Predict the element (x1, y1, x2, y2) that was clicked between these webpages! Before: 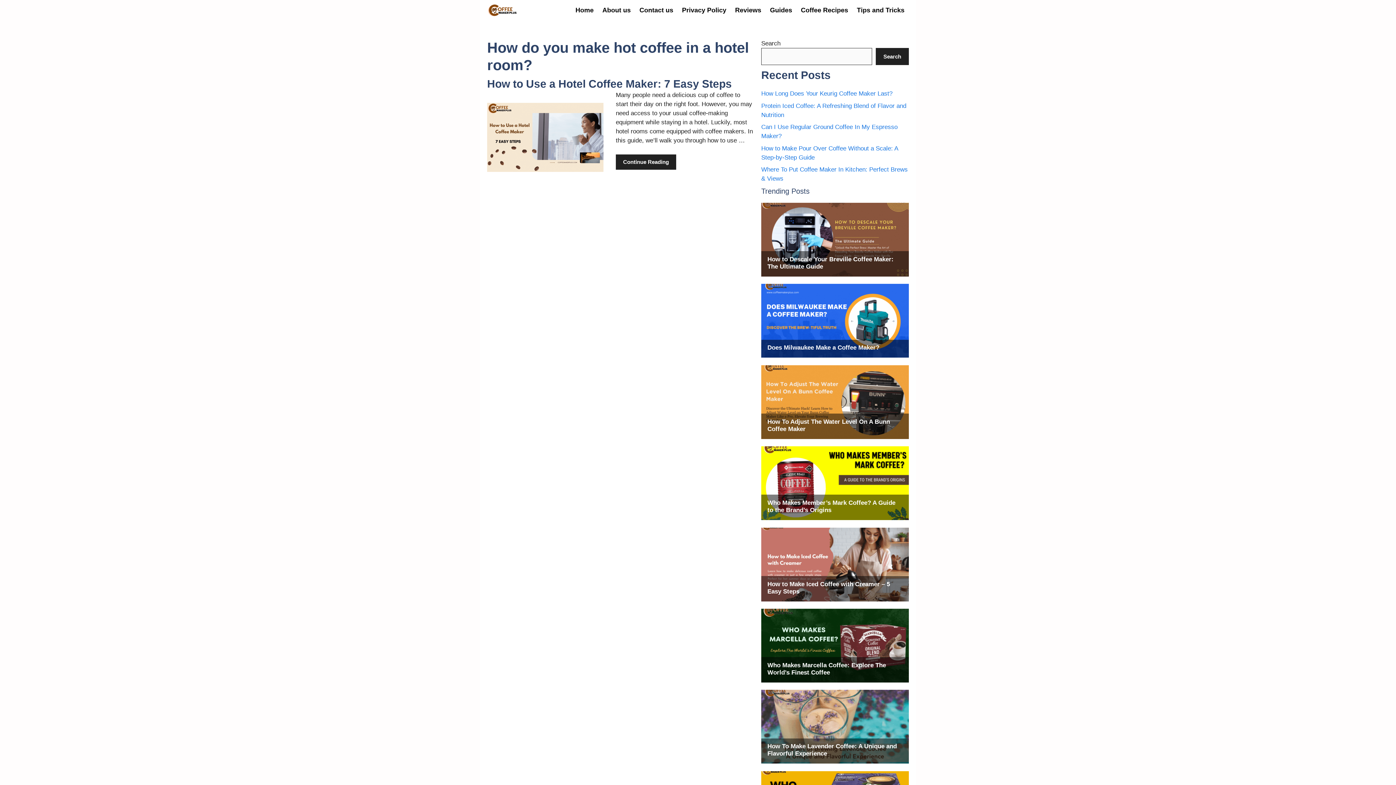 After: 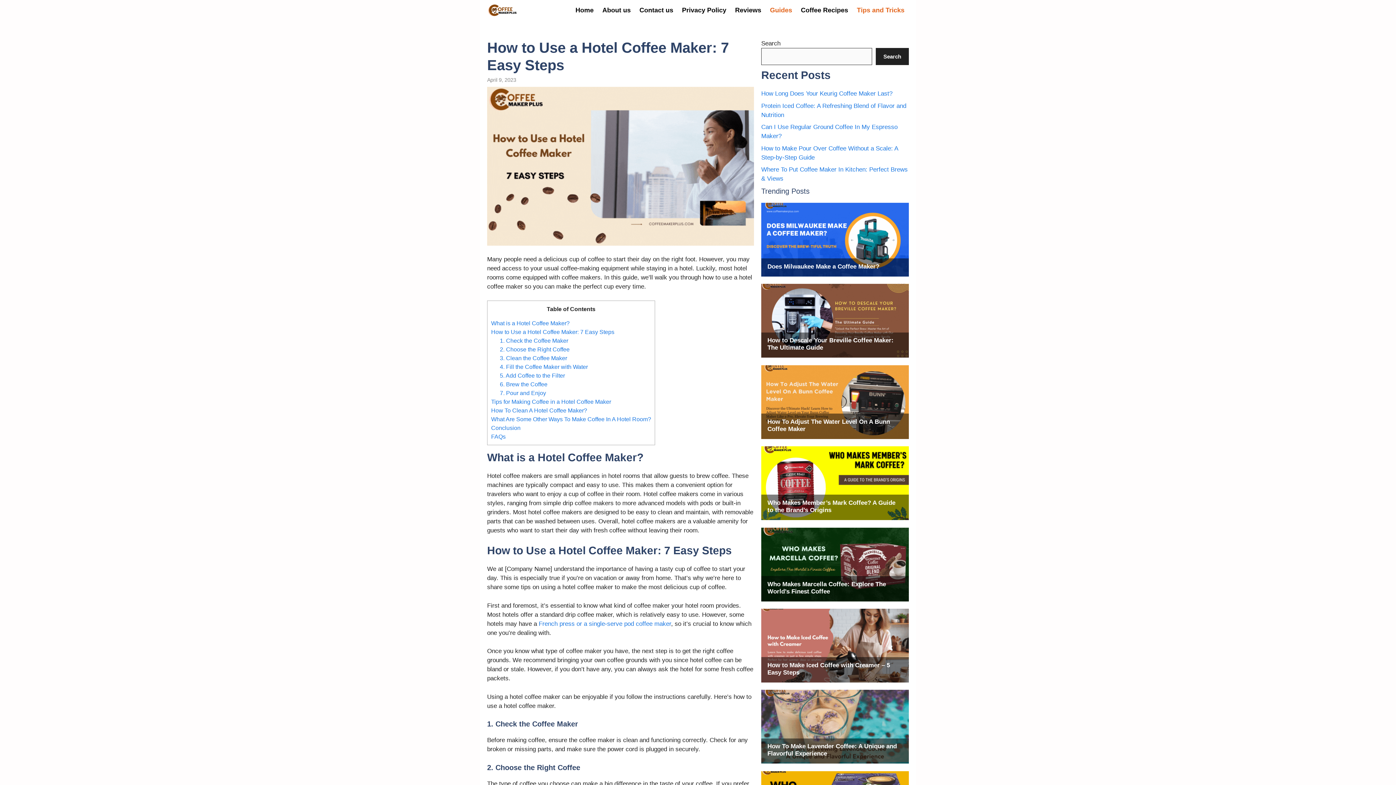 Action: bbox: (487, 166, 603, 173)